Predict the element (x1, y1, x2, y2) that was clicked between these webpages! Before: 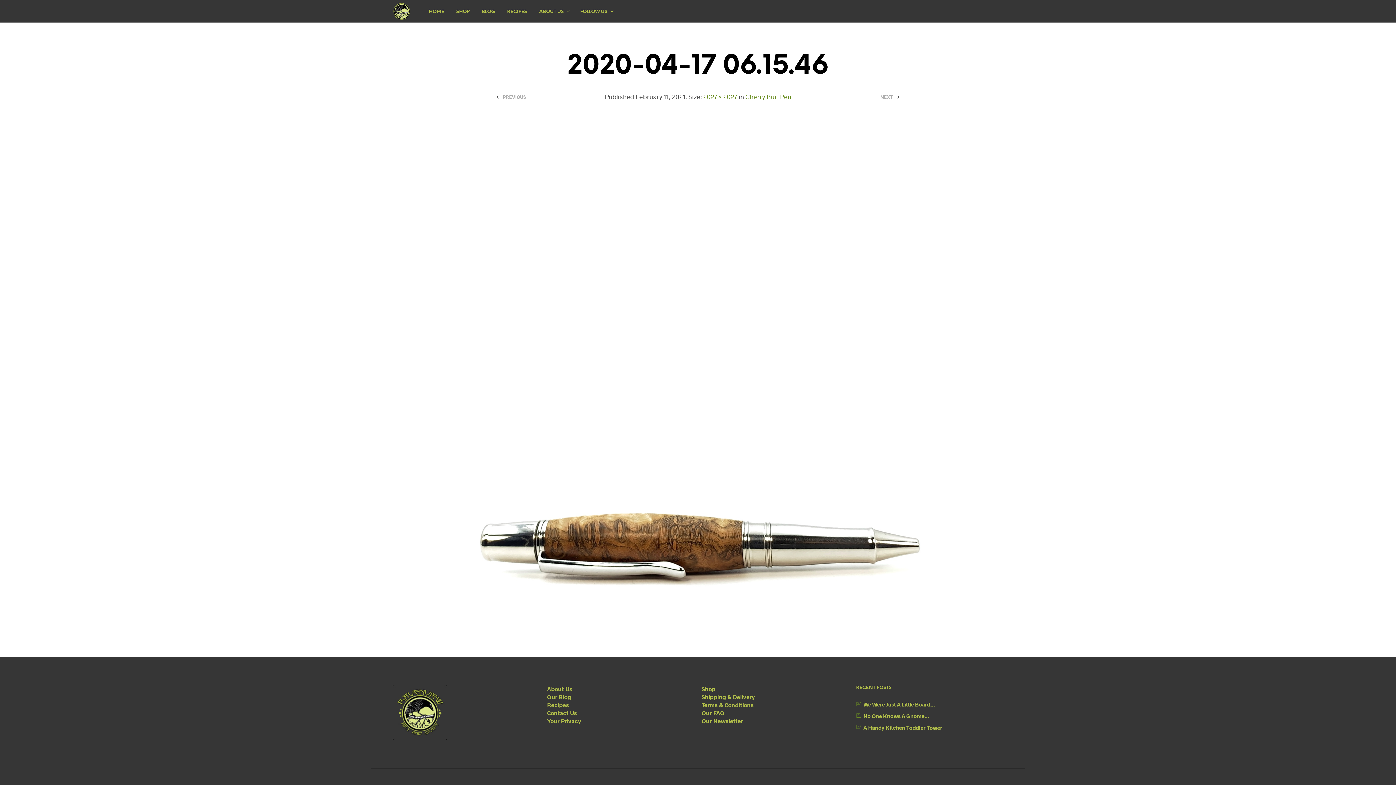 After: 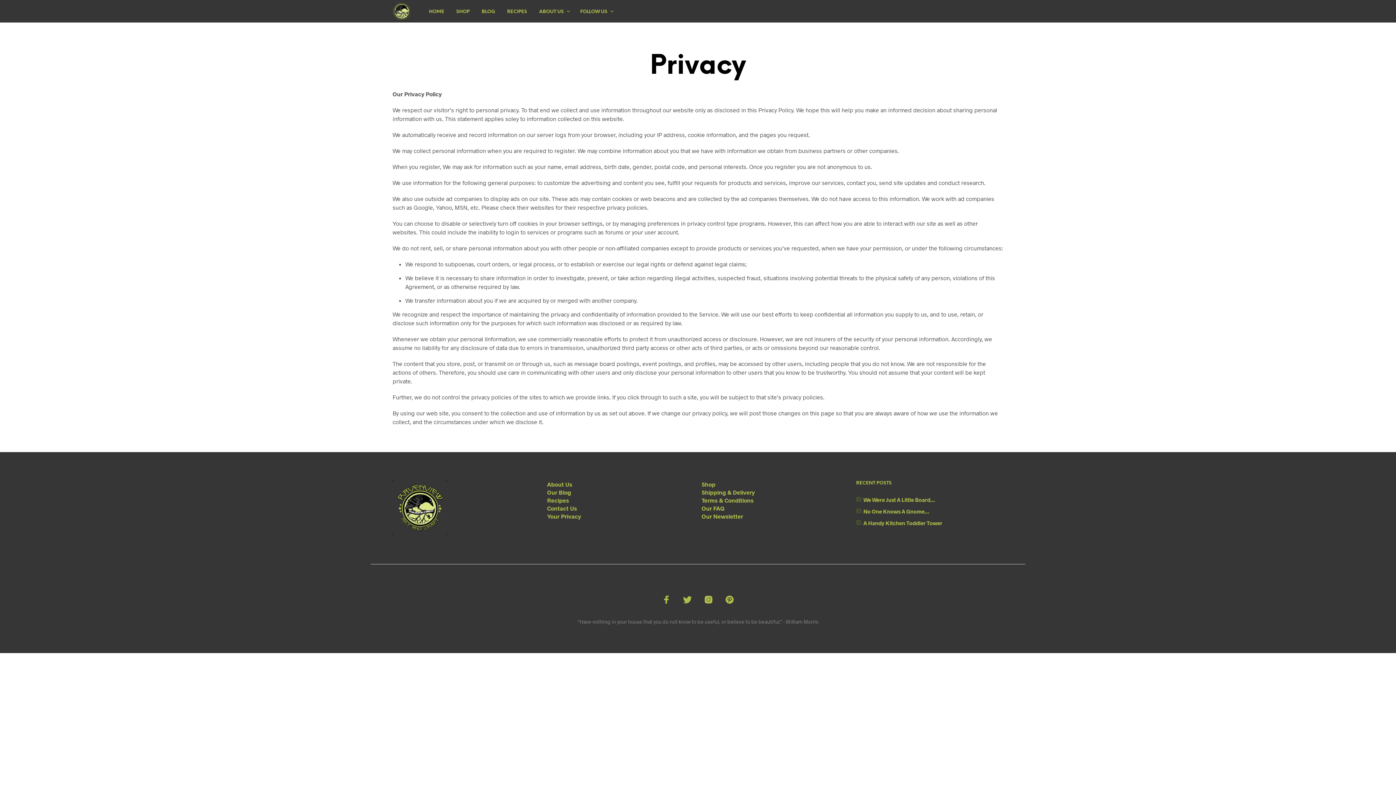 Action: bbox: (547, 717, 581, 724) label: Your Privacy